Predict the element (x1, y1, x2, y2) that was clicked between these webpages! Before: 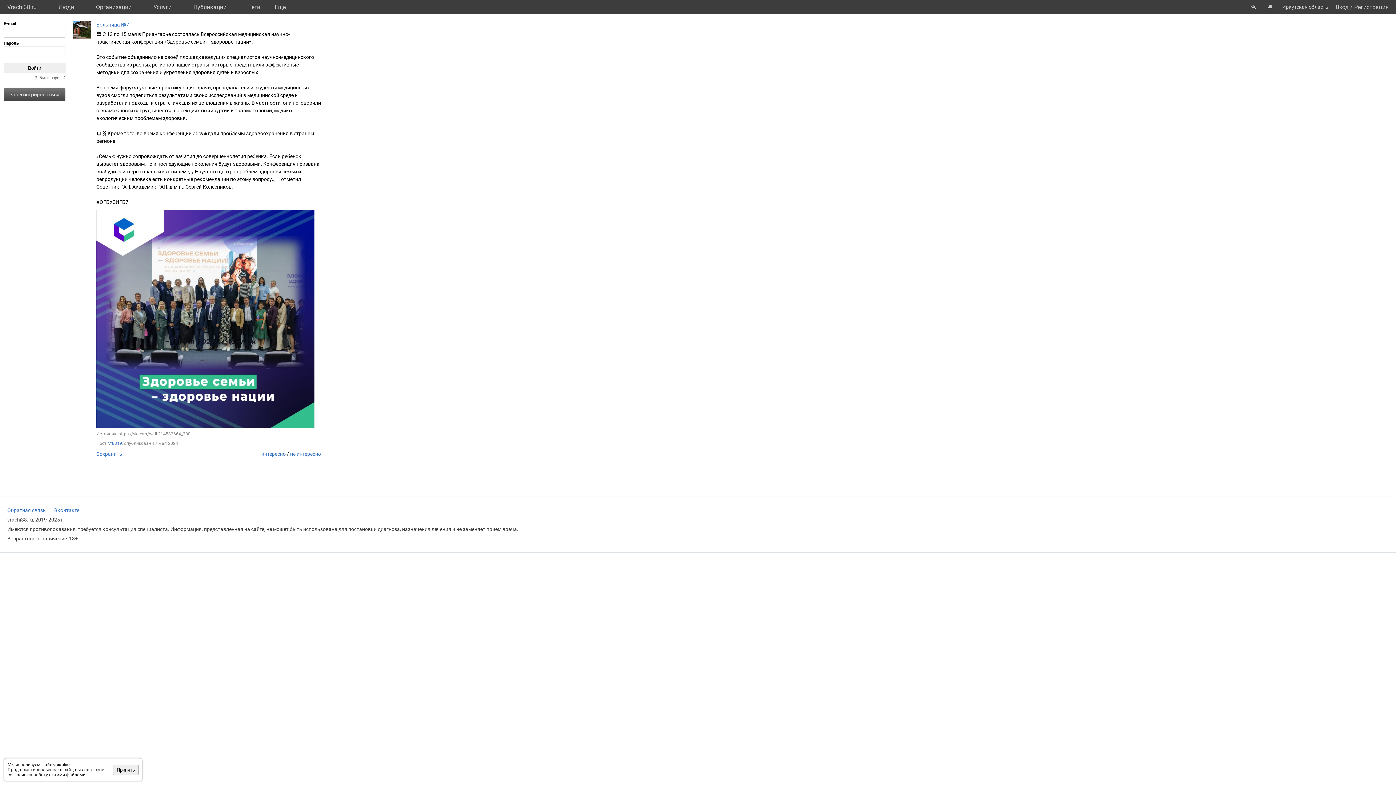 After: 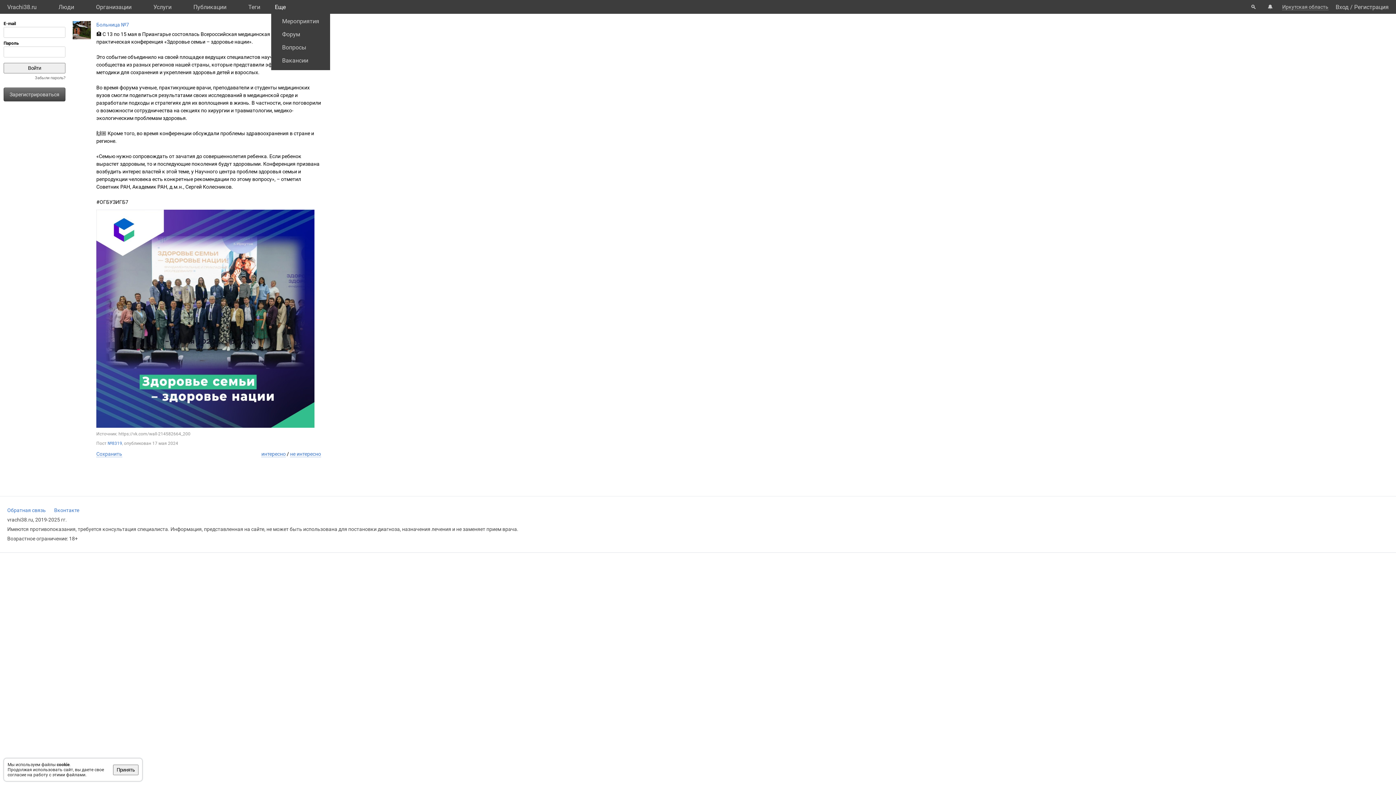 Action: bbox: (271, 0, 289, 13) label: Eще